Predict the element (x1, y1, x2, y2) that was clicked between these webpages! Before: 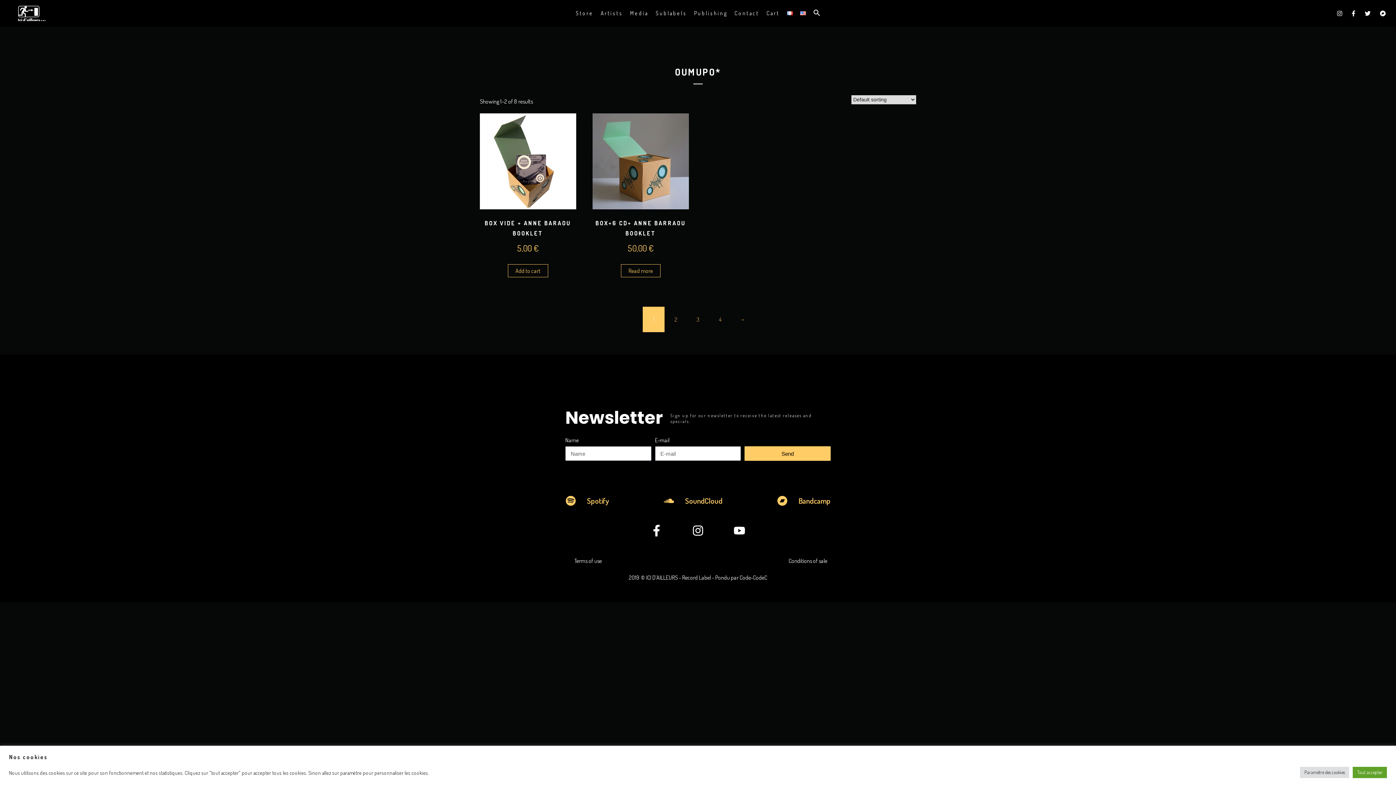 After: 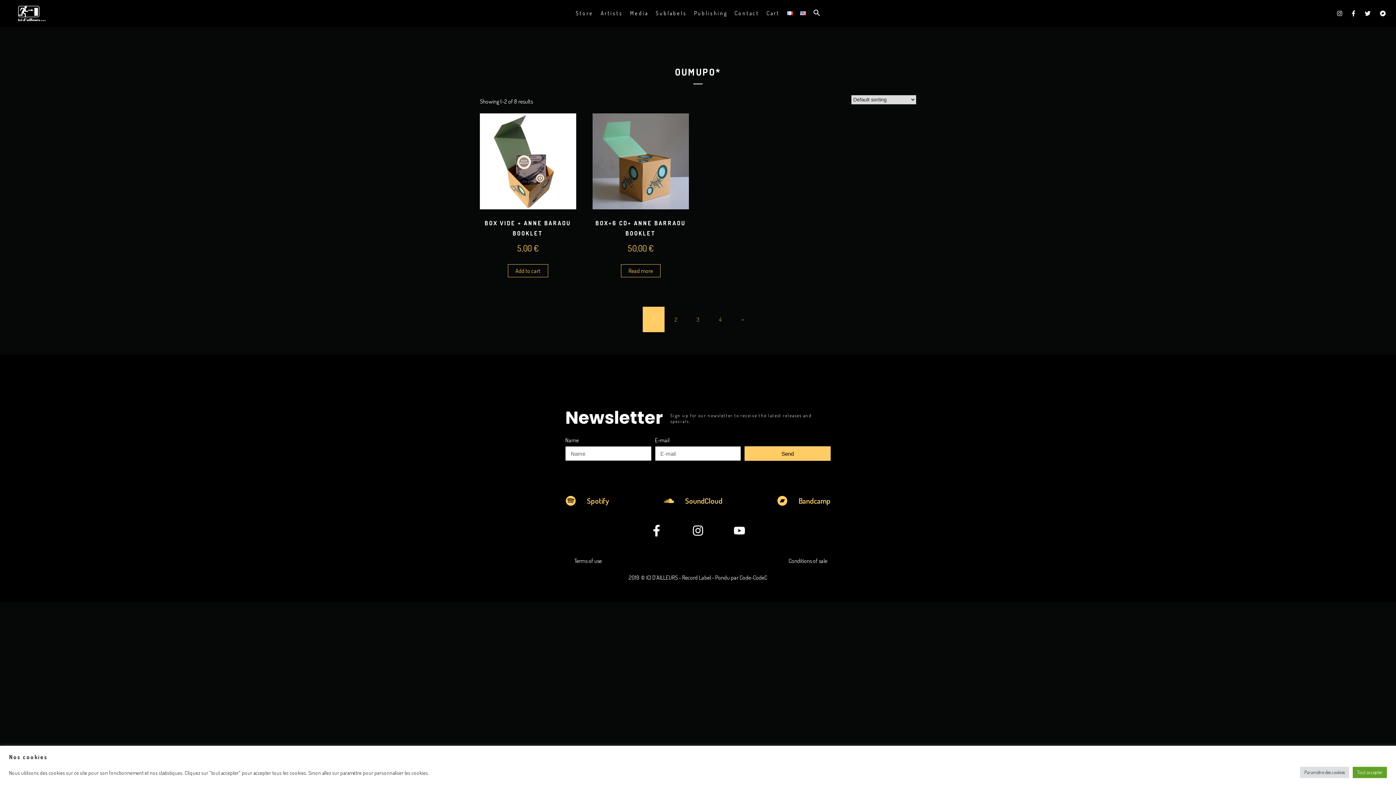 Action: bbox: (798, 4, 807, 22)